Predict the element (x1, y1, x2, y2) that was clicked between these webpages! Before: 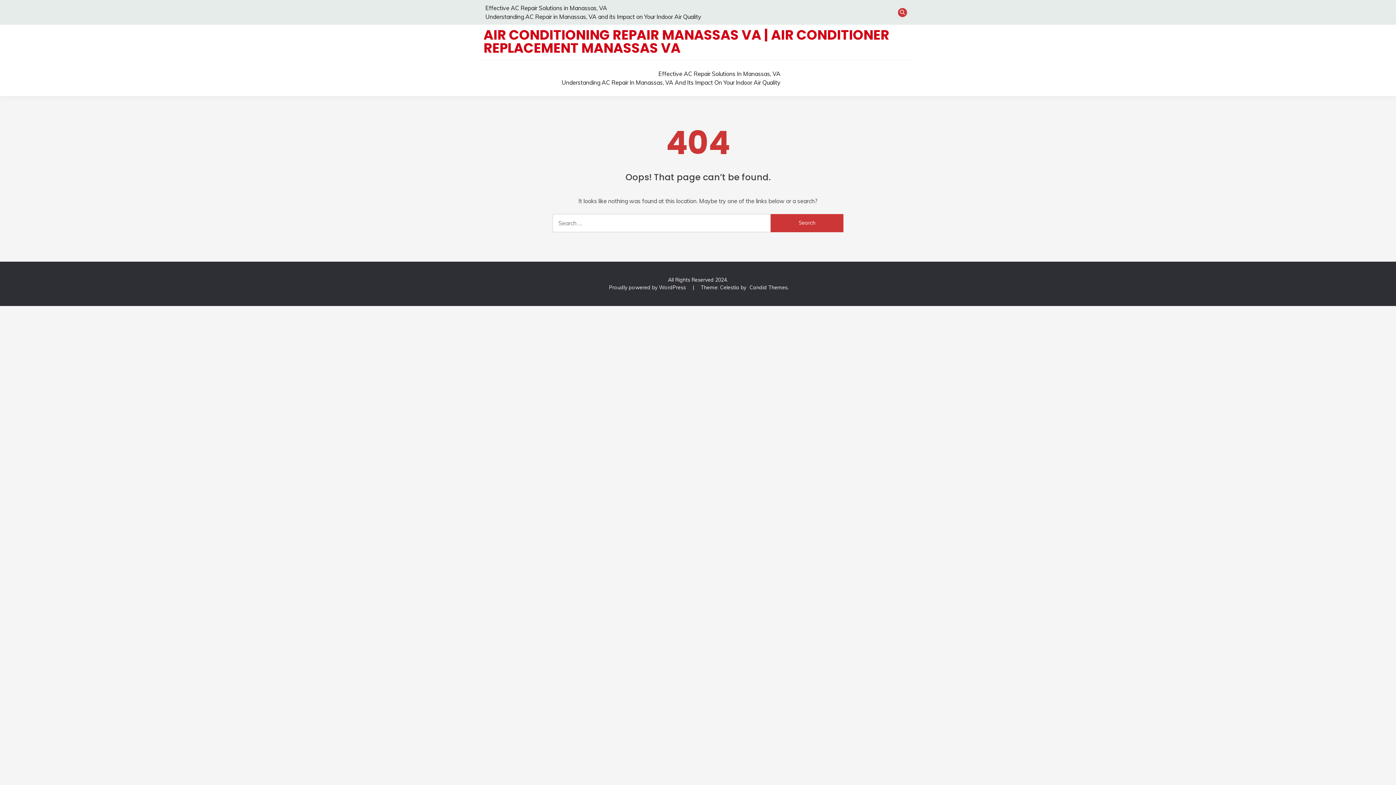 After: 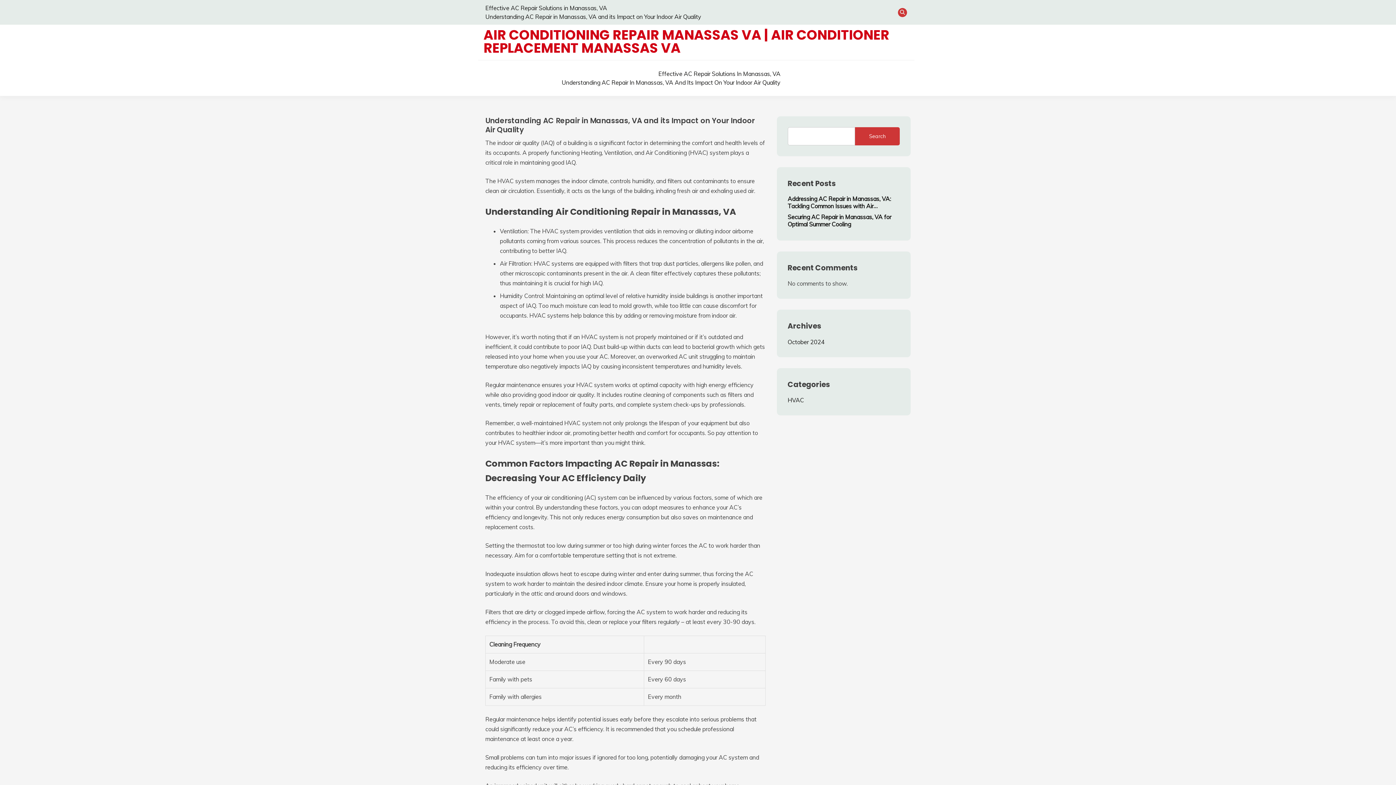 Action: bbox: (561, 78, 780, 86) label: Understanding AC Repair In Manassas, VA And Its Impact On Your Indoor Air Quality